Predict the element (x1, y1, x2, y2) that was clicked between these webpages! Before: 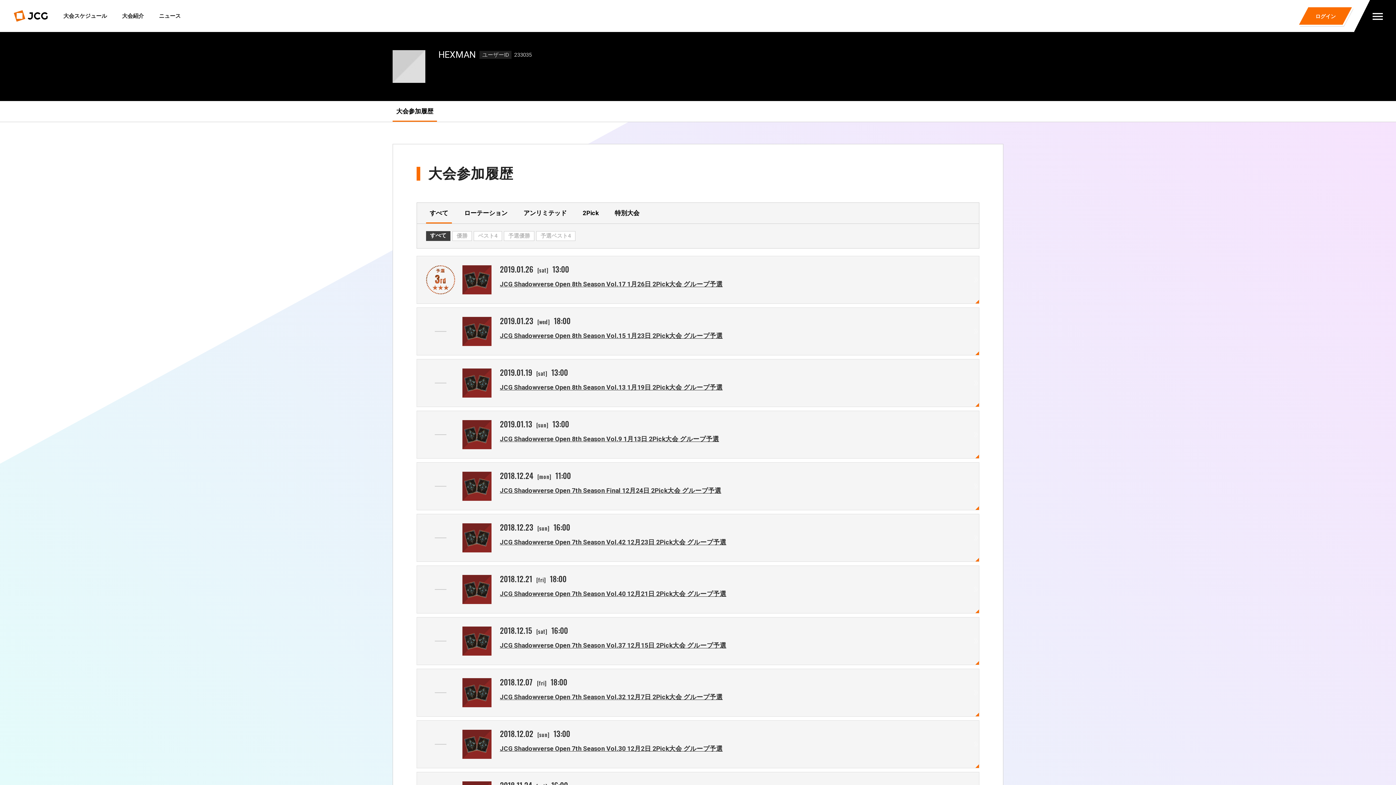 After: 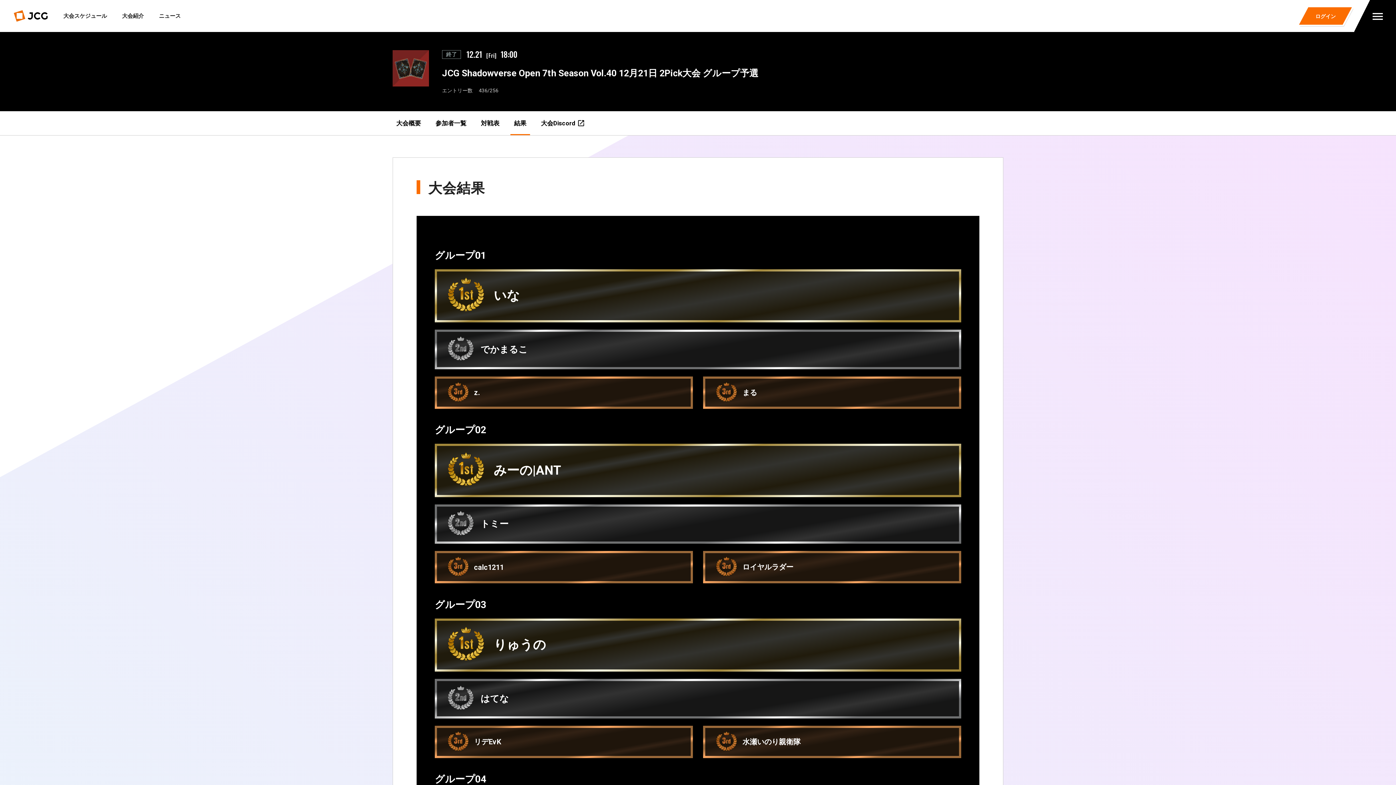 Action: bbox: (417, 566, 979, 613) label: 2018.12.21
[fri]
18:00
JCG Shadowverse Open 7th Season Vol.40 12月21日 2Pick大会 グループ予選